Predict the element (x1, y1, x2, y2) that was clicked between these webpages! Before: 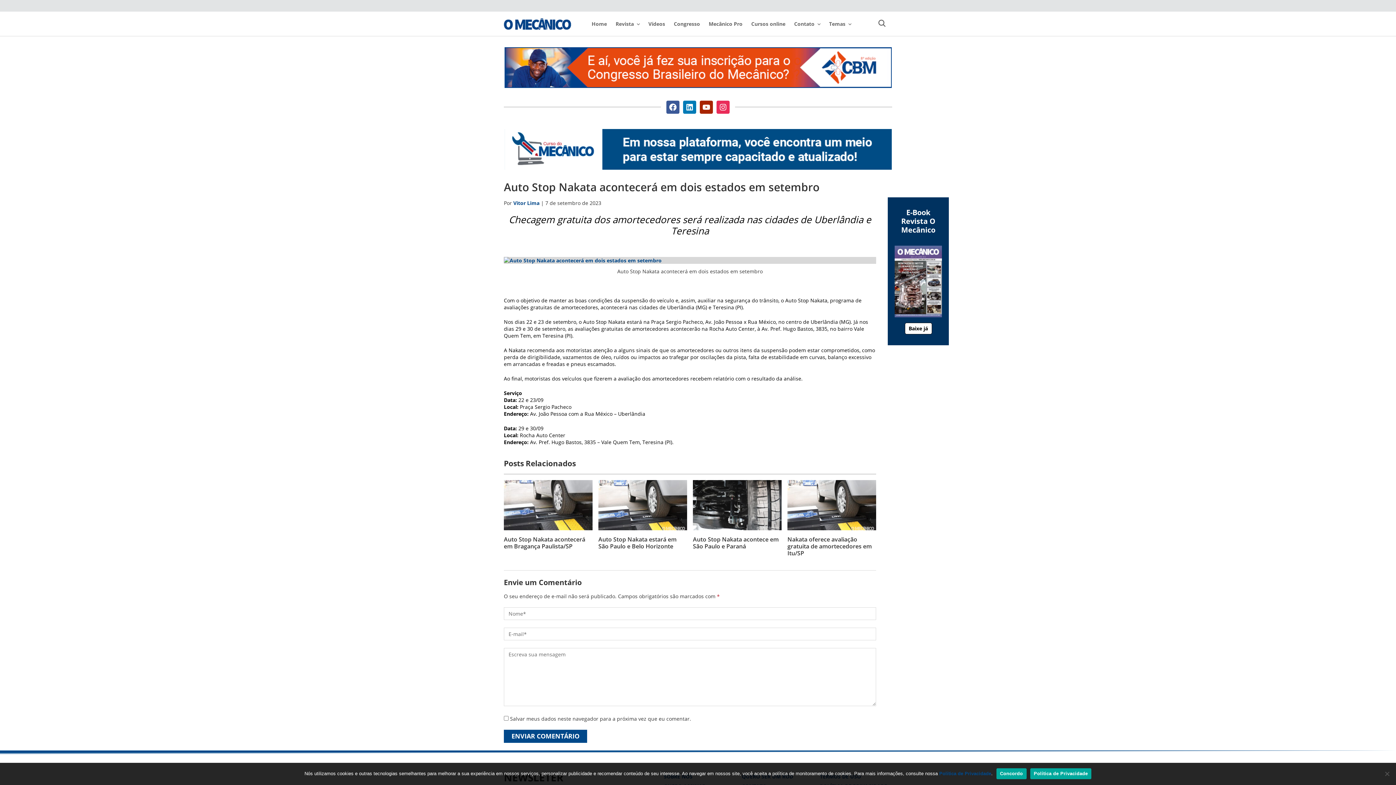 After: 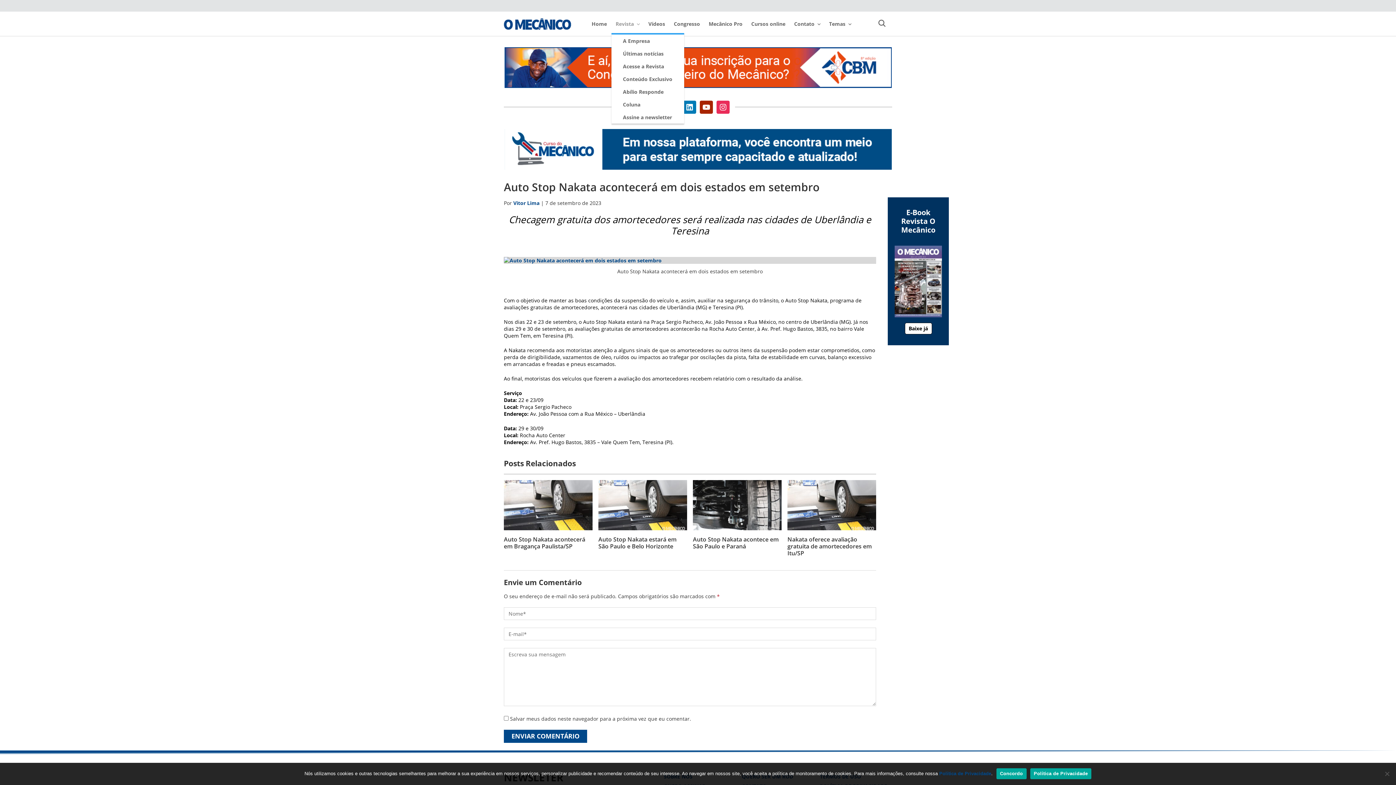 Action: label: Revista bbox: (611, 14, 644, 33)